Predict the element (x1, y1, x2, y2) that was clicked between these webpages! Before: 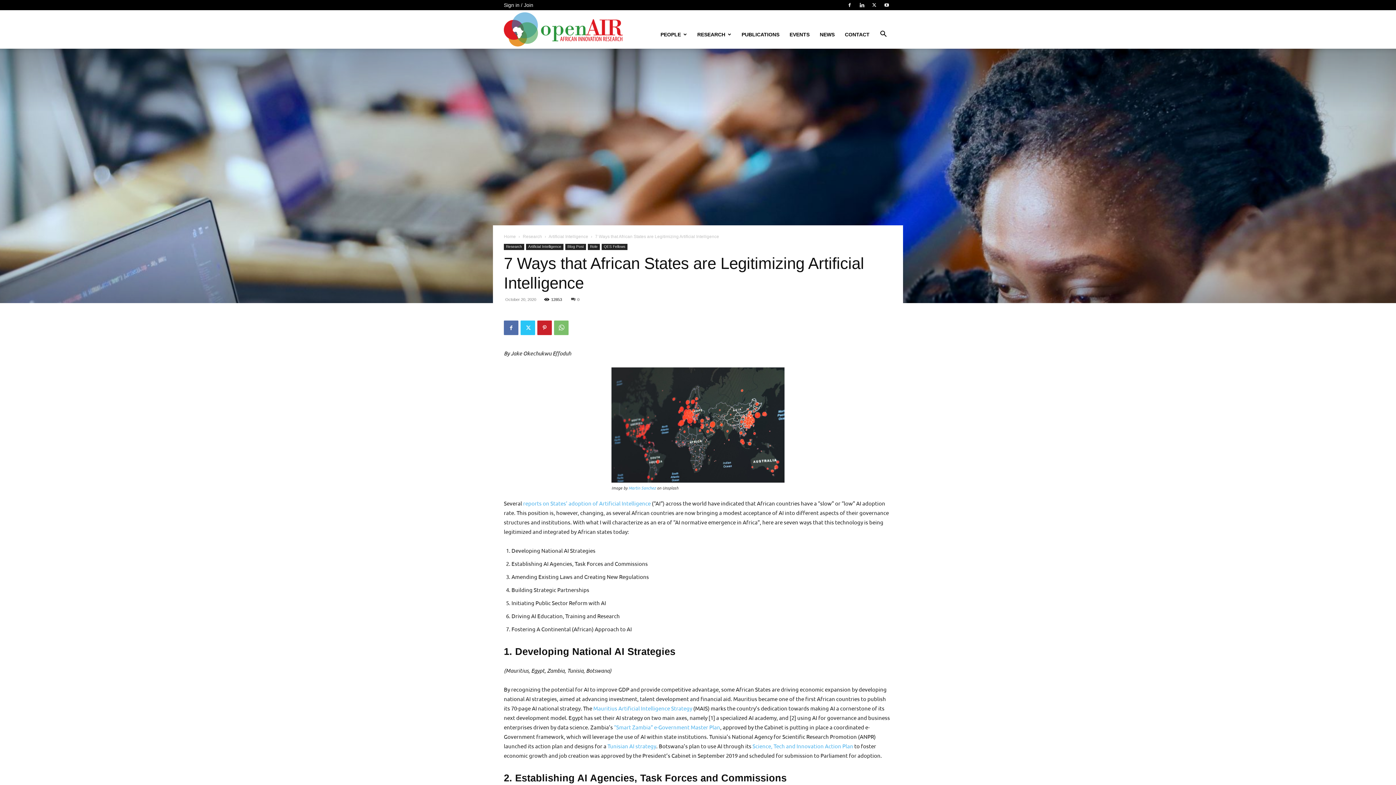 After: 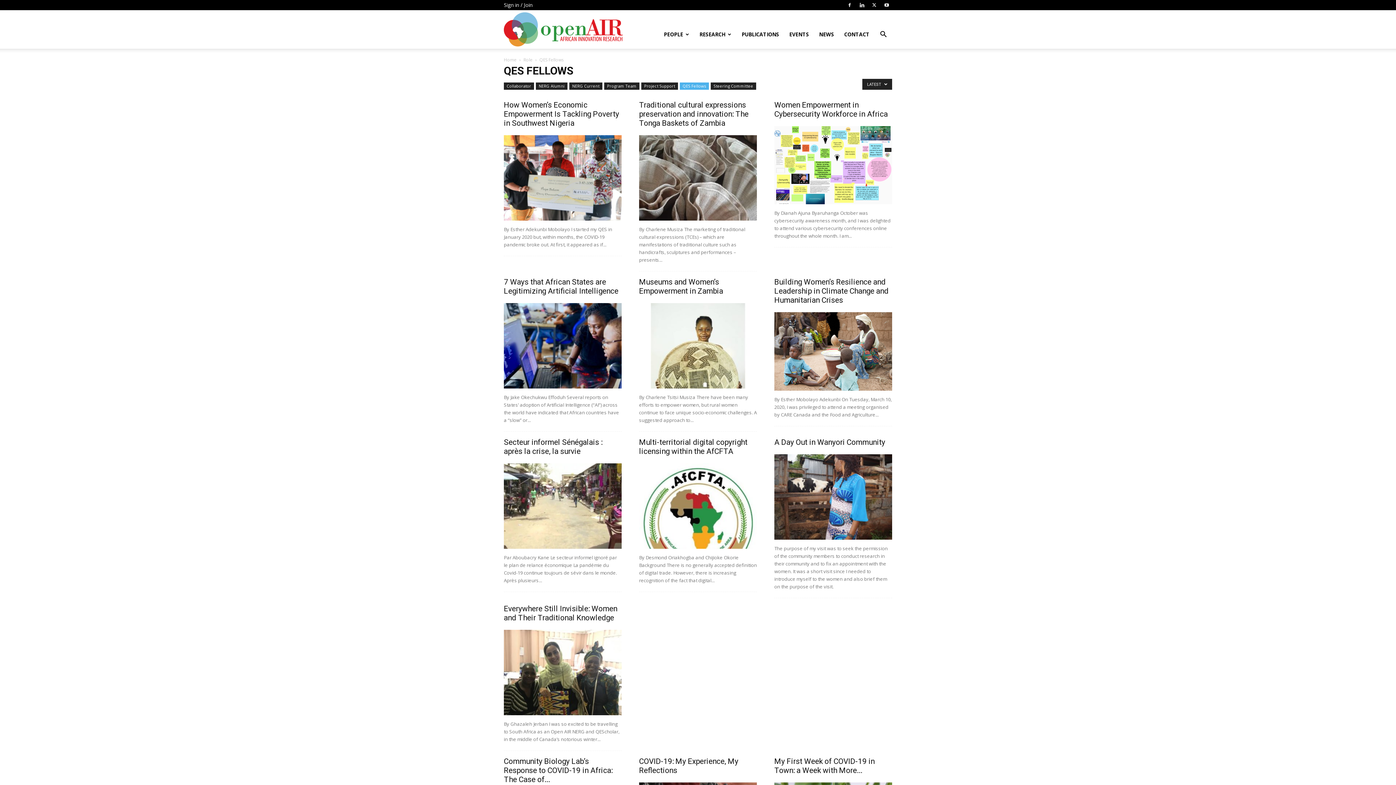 Action: bbox: (601, 244, 627, 250) label: QES Fellows